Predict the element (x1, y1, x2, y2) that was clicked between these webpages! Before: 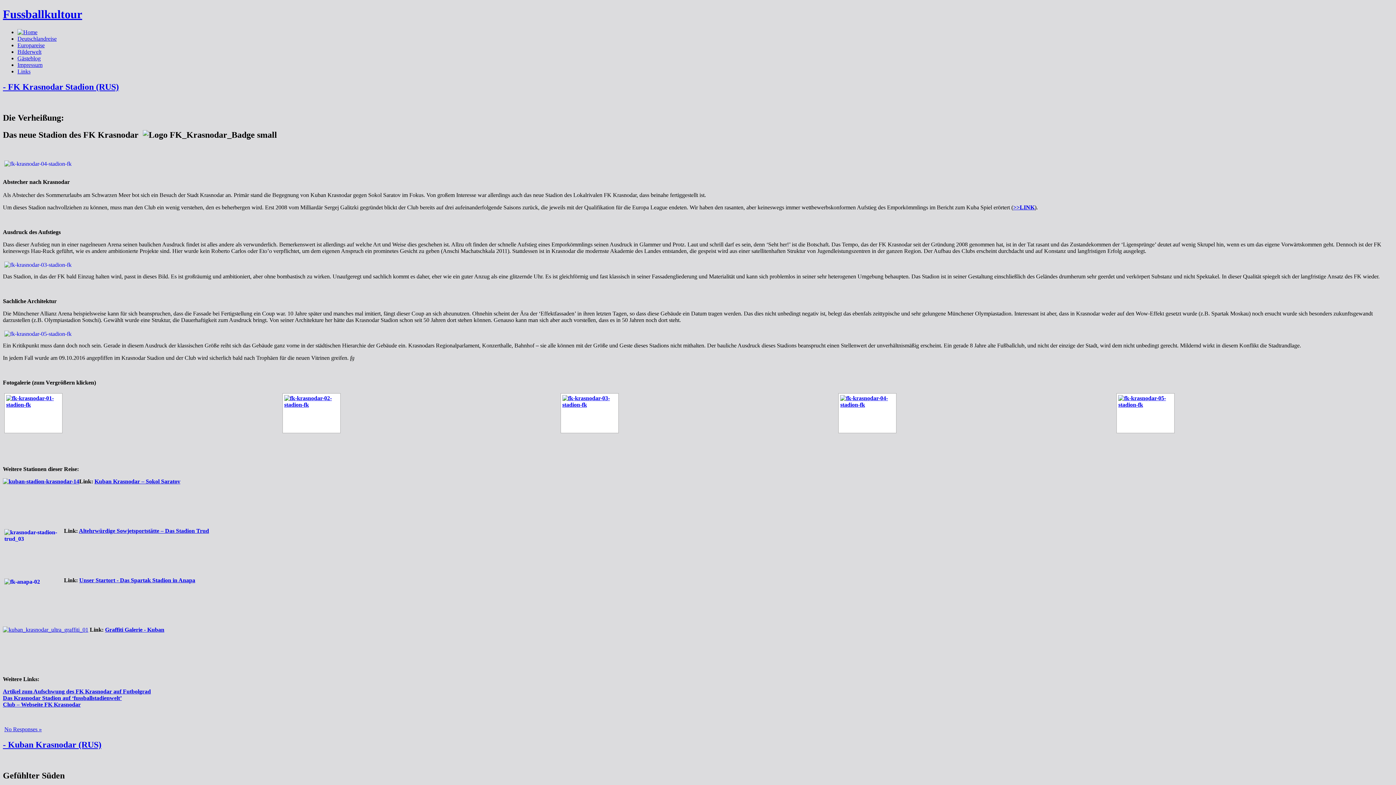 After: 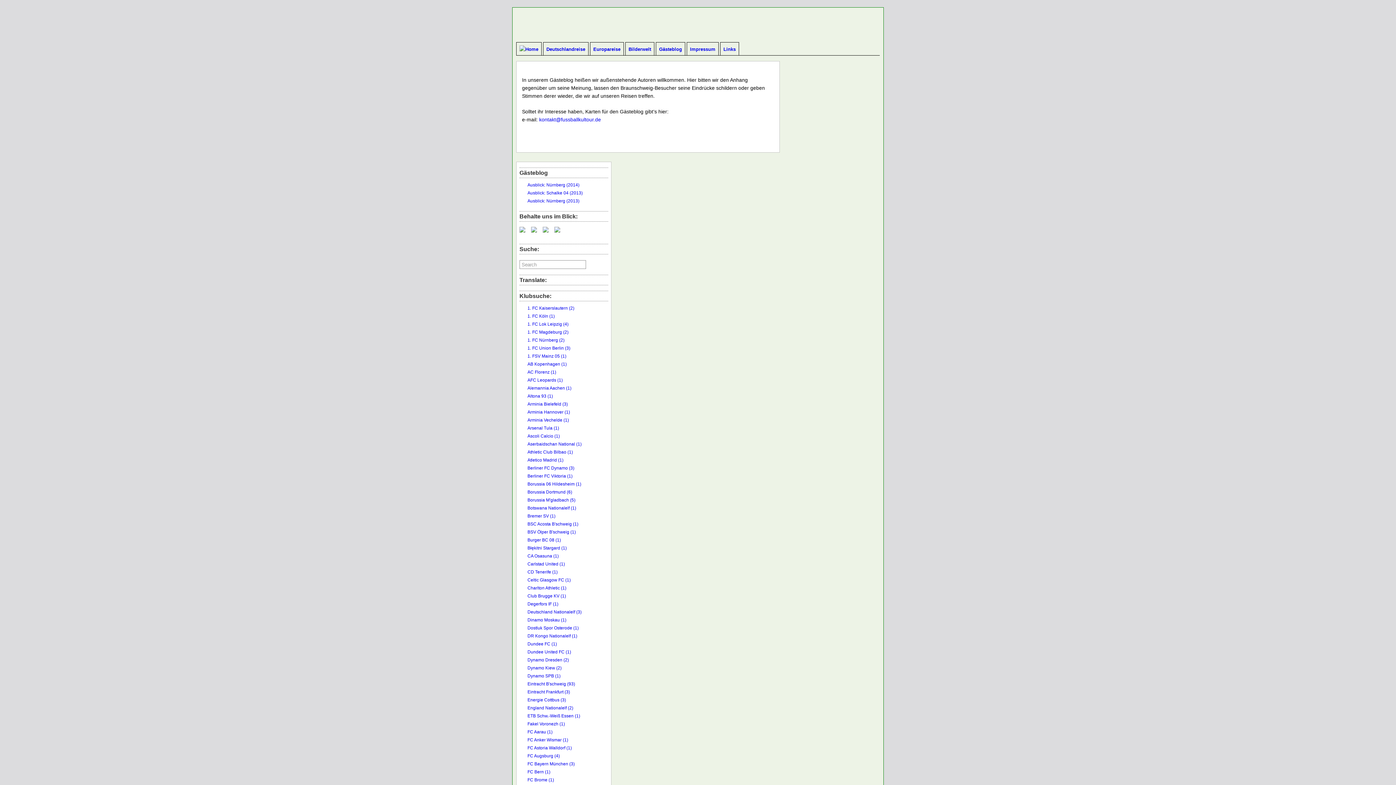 Action: label: Gästeblog bbox: (17, 55, 40, 61)